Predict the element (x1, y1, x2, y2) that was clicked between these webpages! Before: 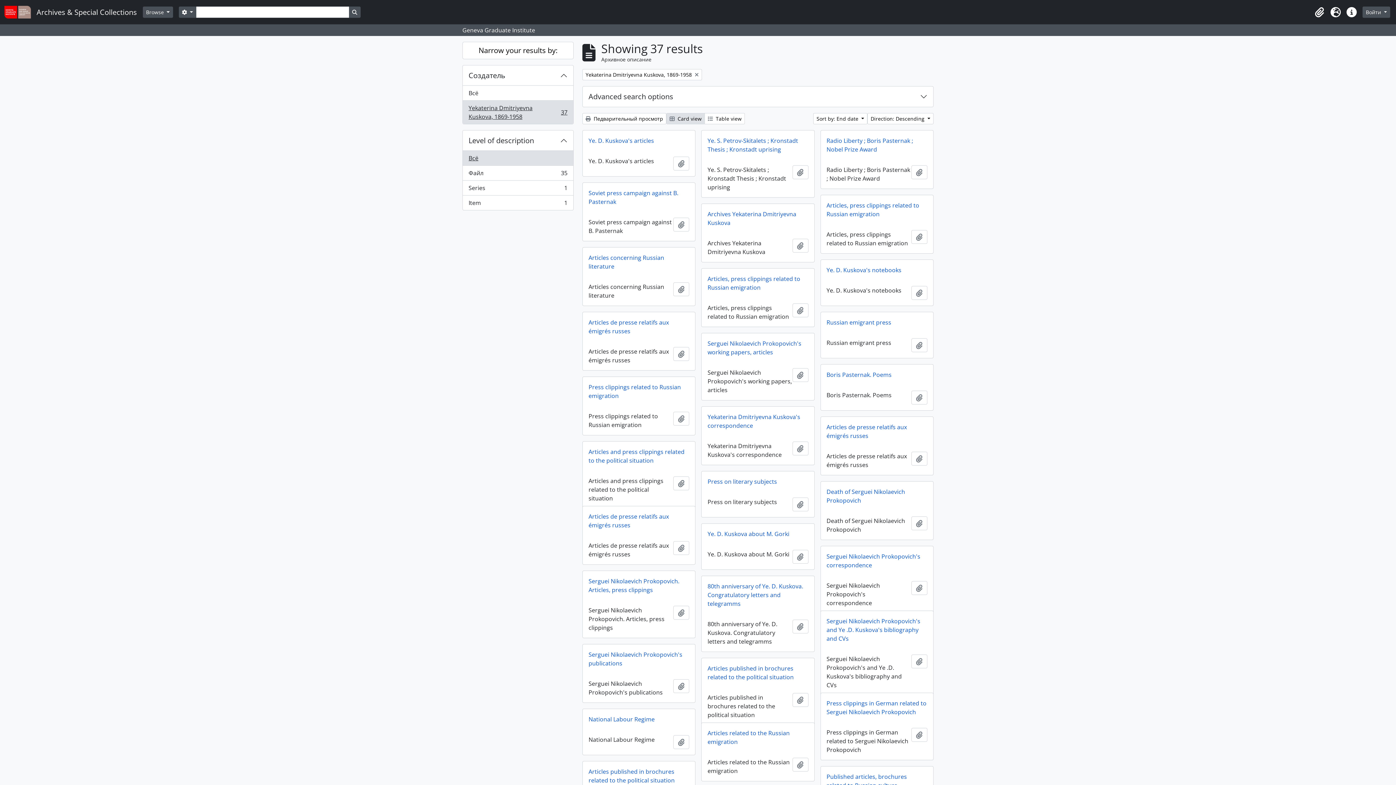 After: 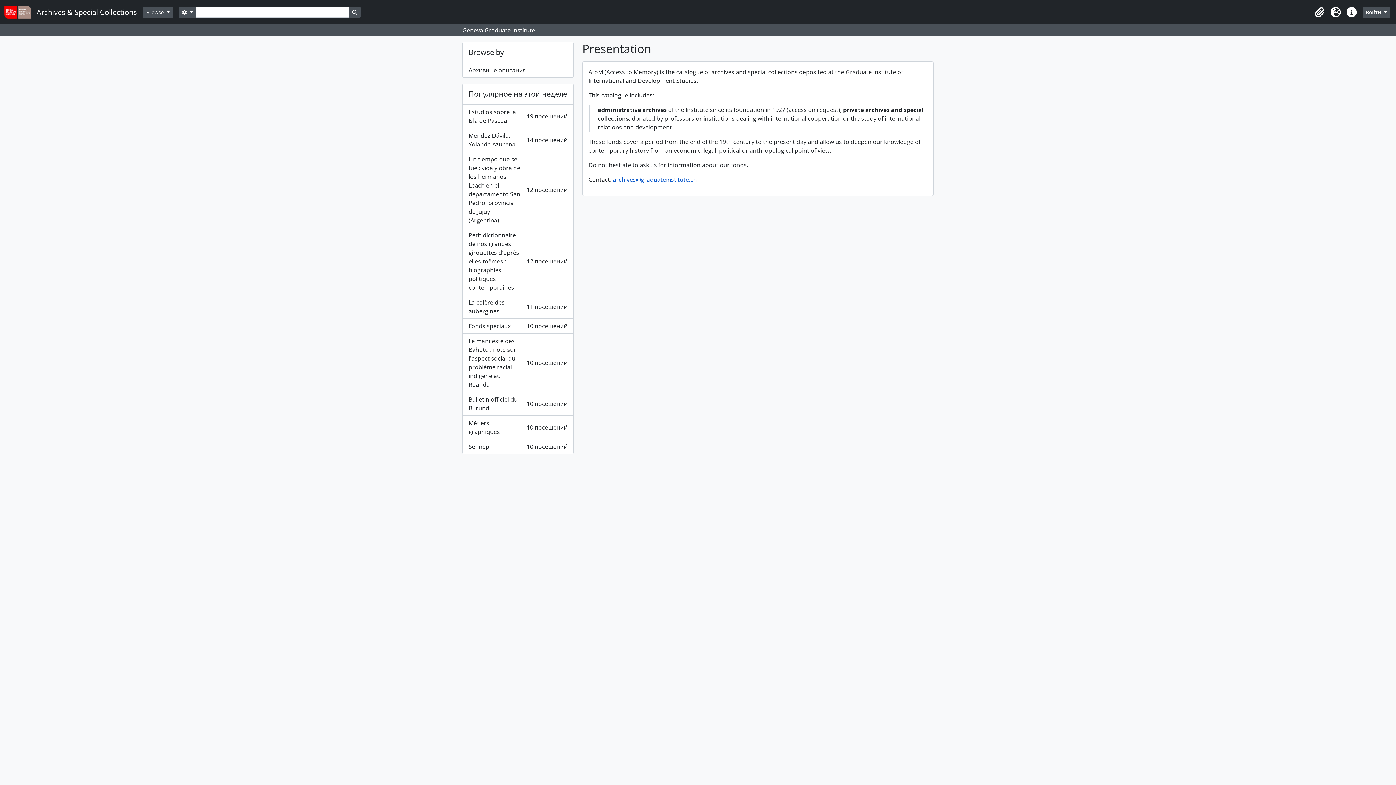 Action: bbox: (4, 2, 142, 21) label: Archives & Special Collections